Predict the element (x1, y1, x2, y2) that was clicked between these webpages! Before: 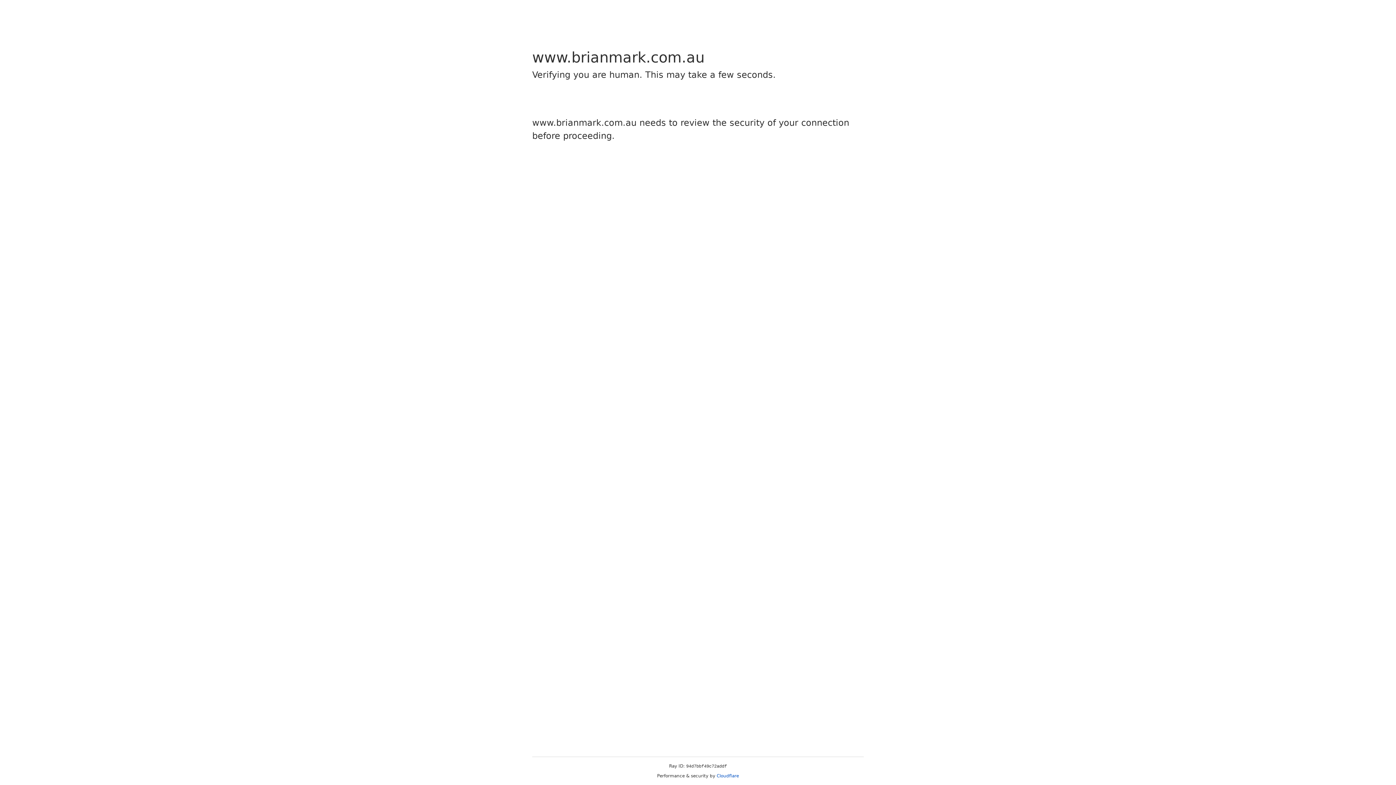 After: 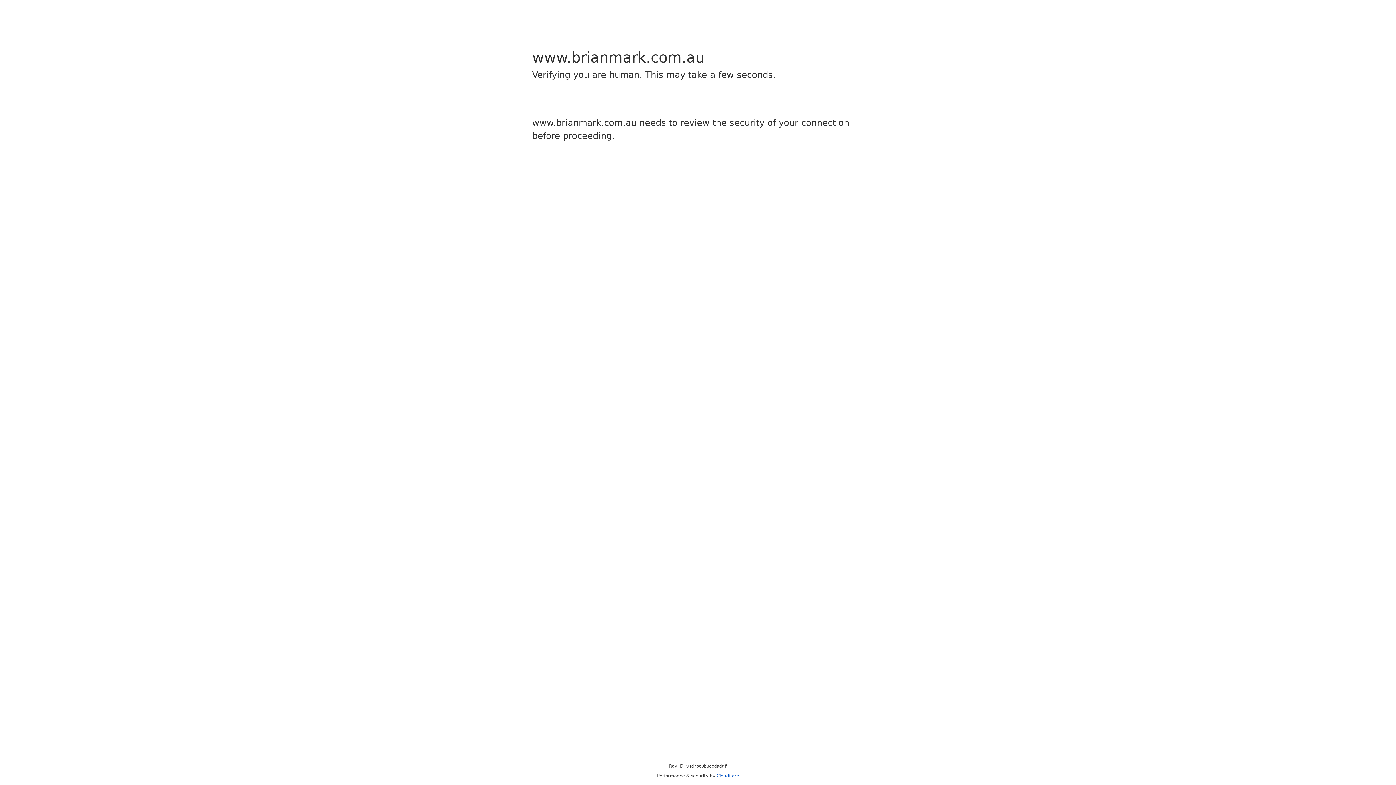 Action: bbox: (716, 773, 739, 778) label: Cloudflare